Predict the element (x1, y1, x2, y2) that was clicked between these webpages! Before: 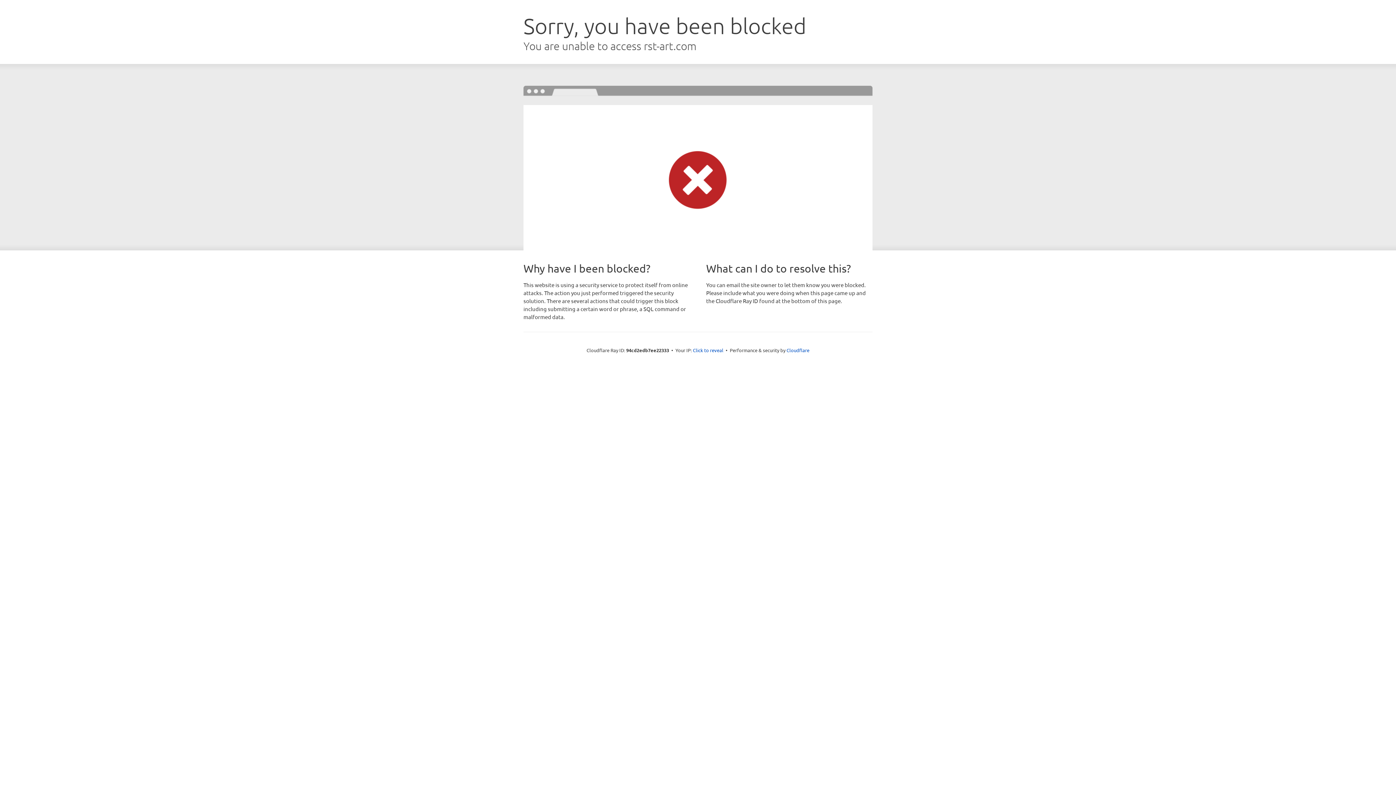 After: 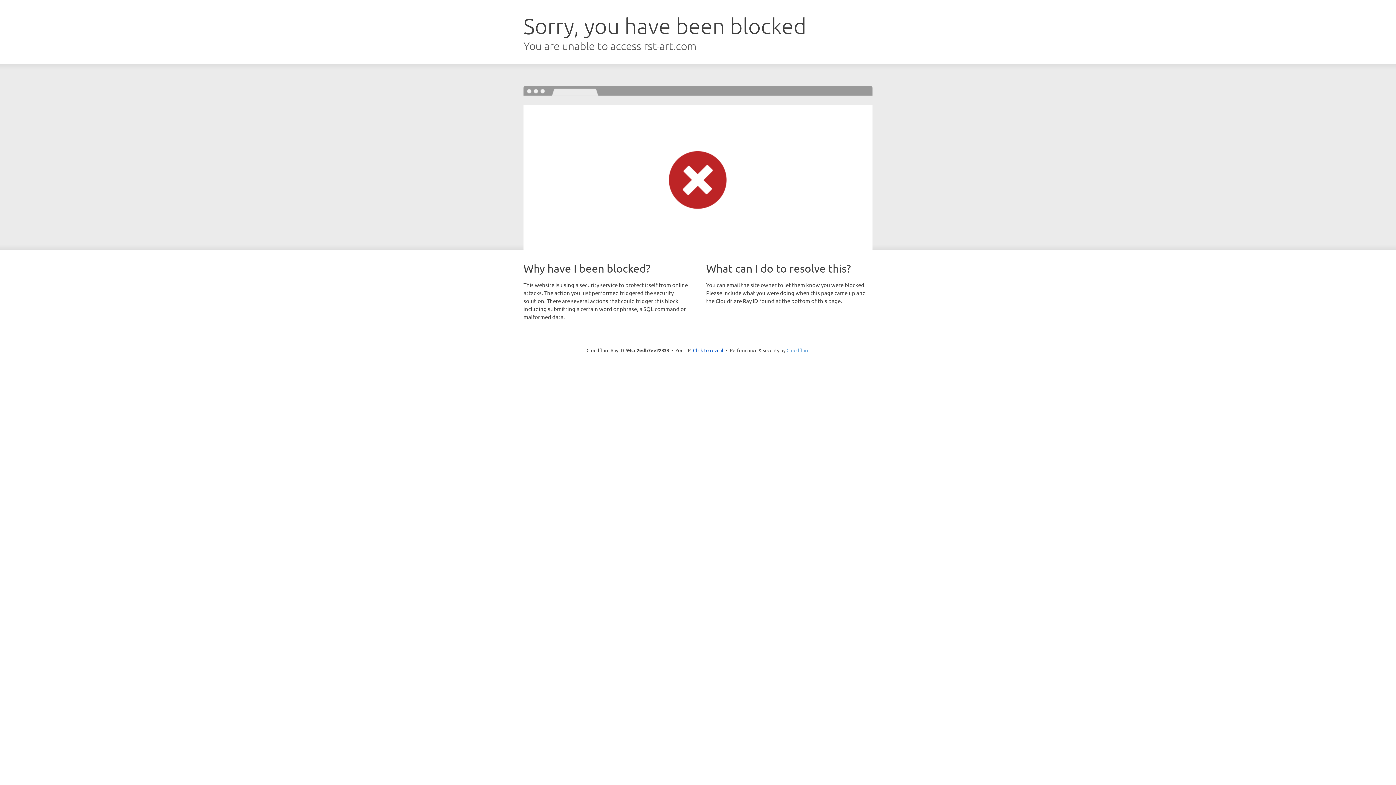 Action: bbox: (786, 347, 809, 353) label: Cloudflare